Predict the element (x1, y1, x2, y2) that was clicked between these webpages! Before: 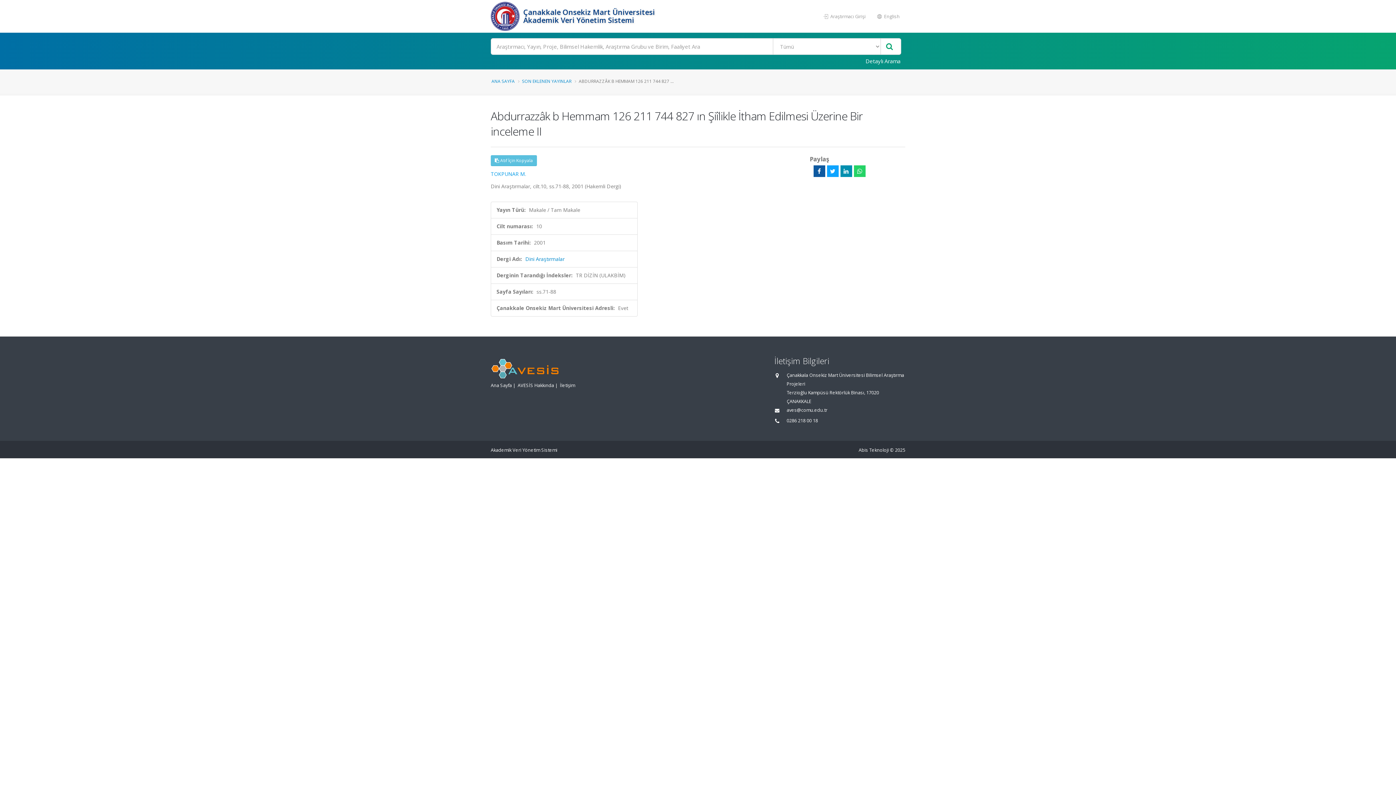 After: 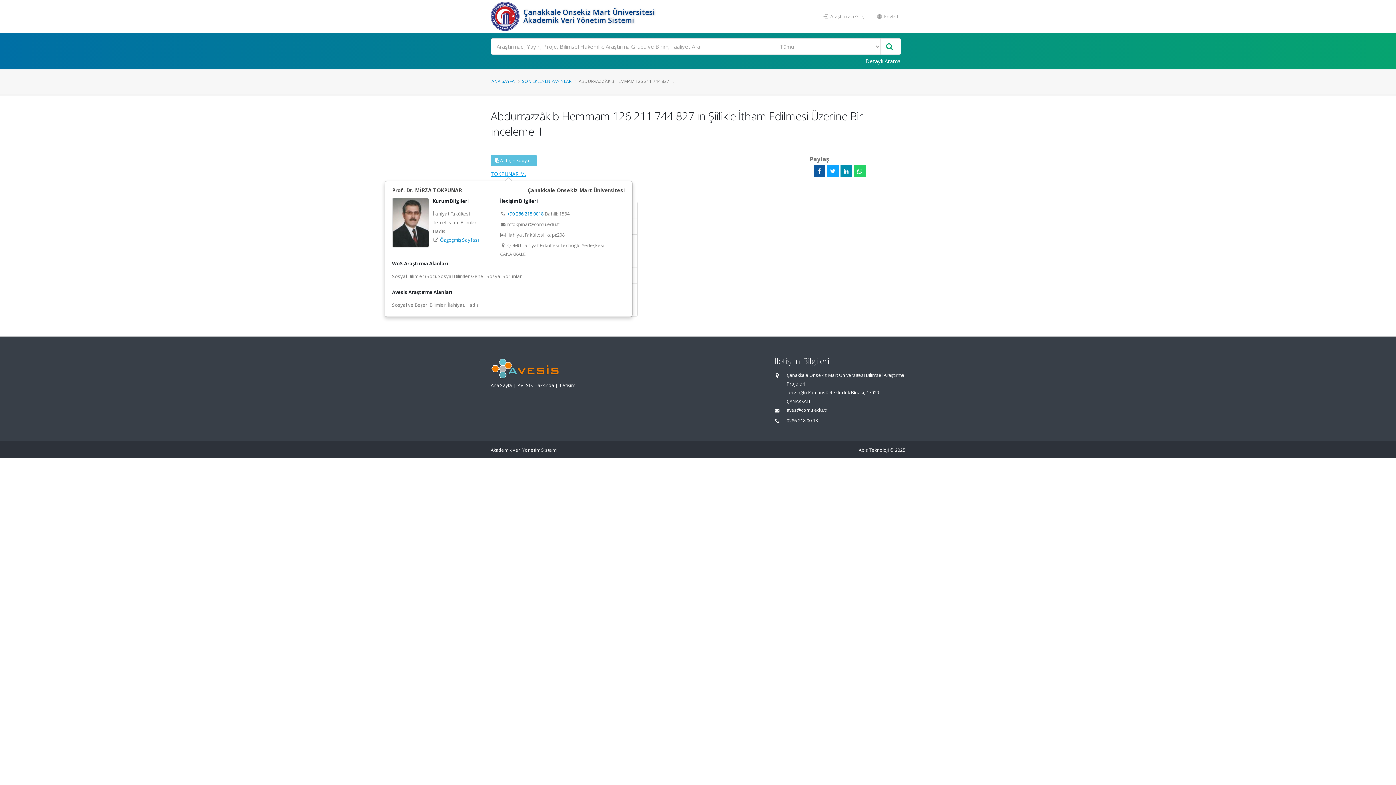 Action: label: TOKPUNAR M. bbox: (490, 170, 526, 177)